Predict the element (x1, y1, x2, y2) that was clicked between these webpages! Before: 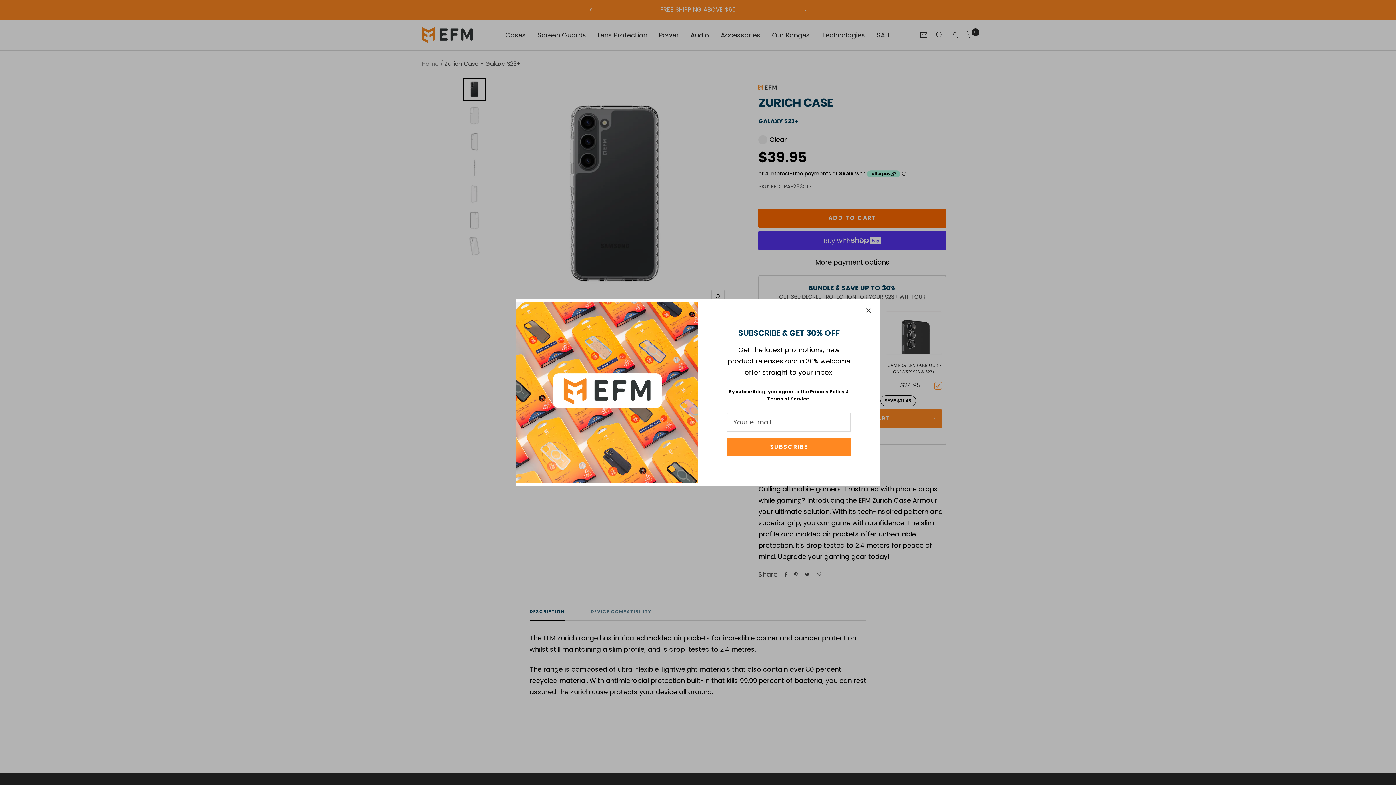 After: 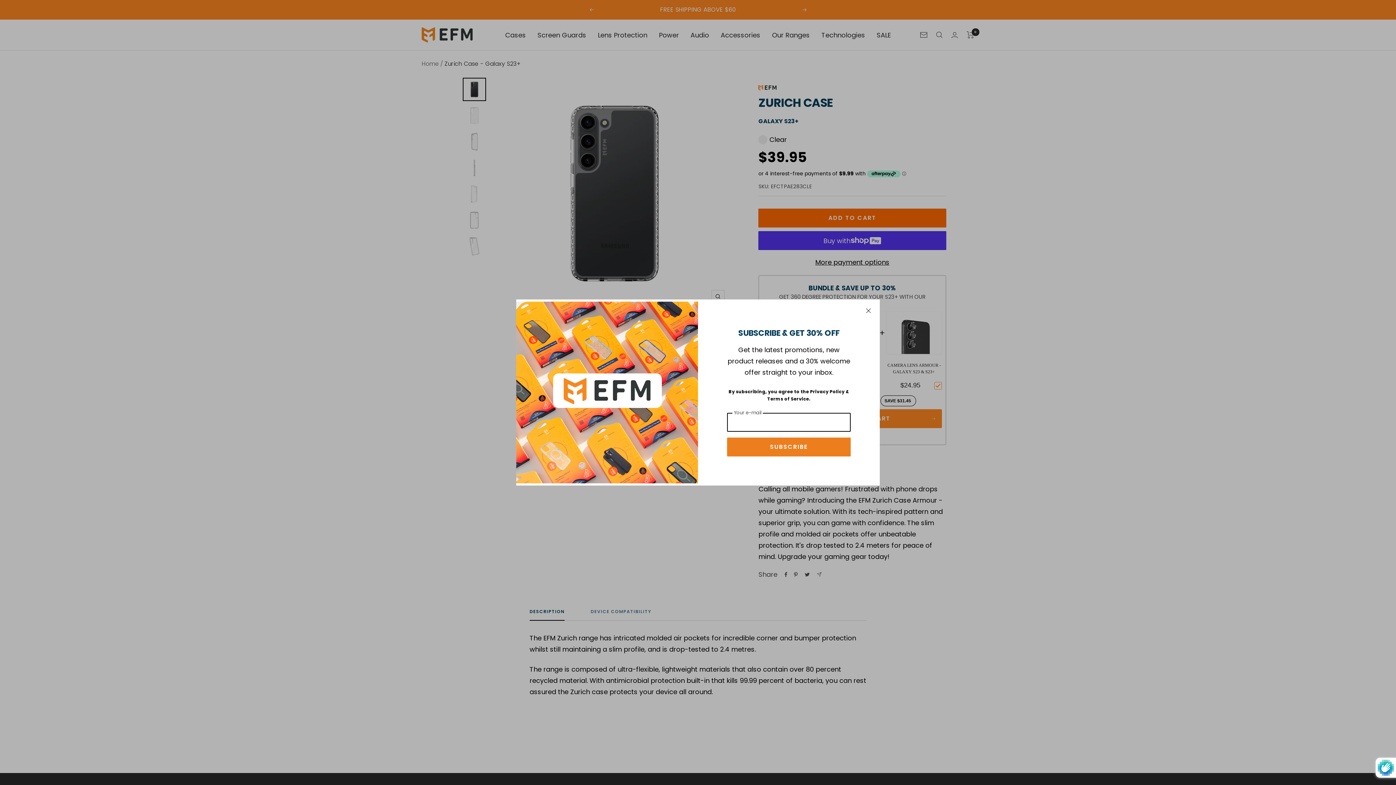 Action: bbox: (727, 437, 850, 456) label: SUBSCRIBE